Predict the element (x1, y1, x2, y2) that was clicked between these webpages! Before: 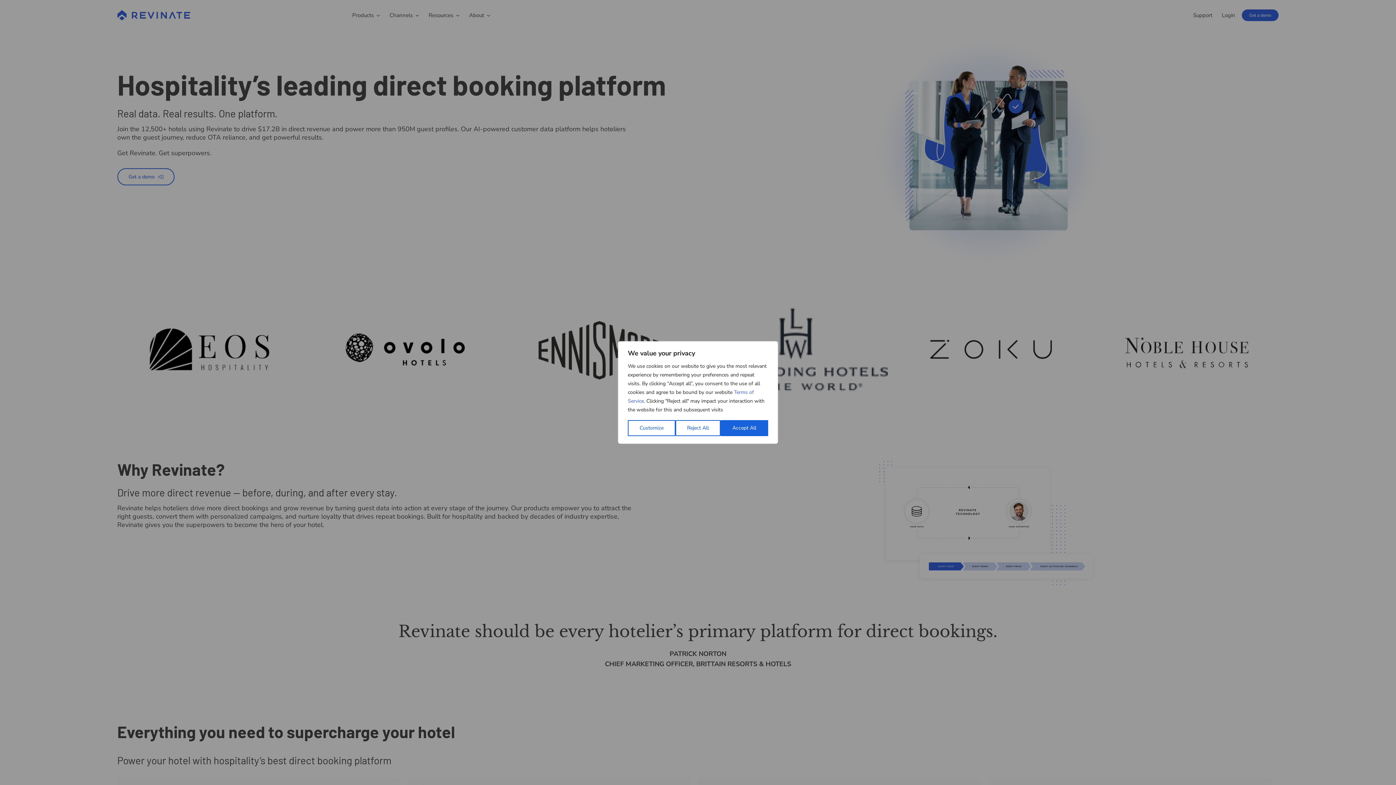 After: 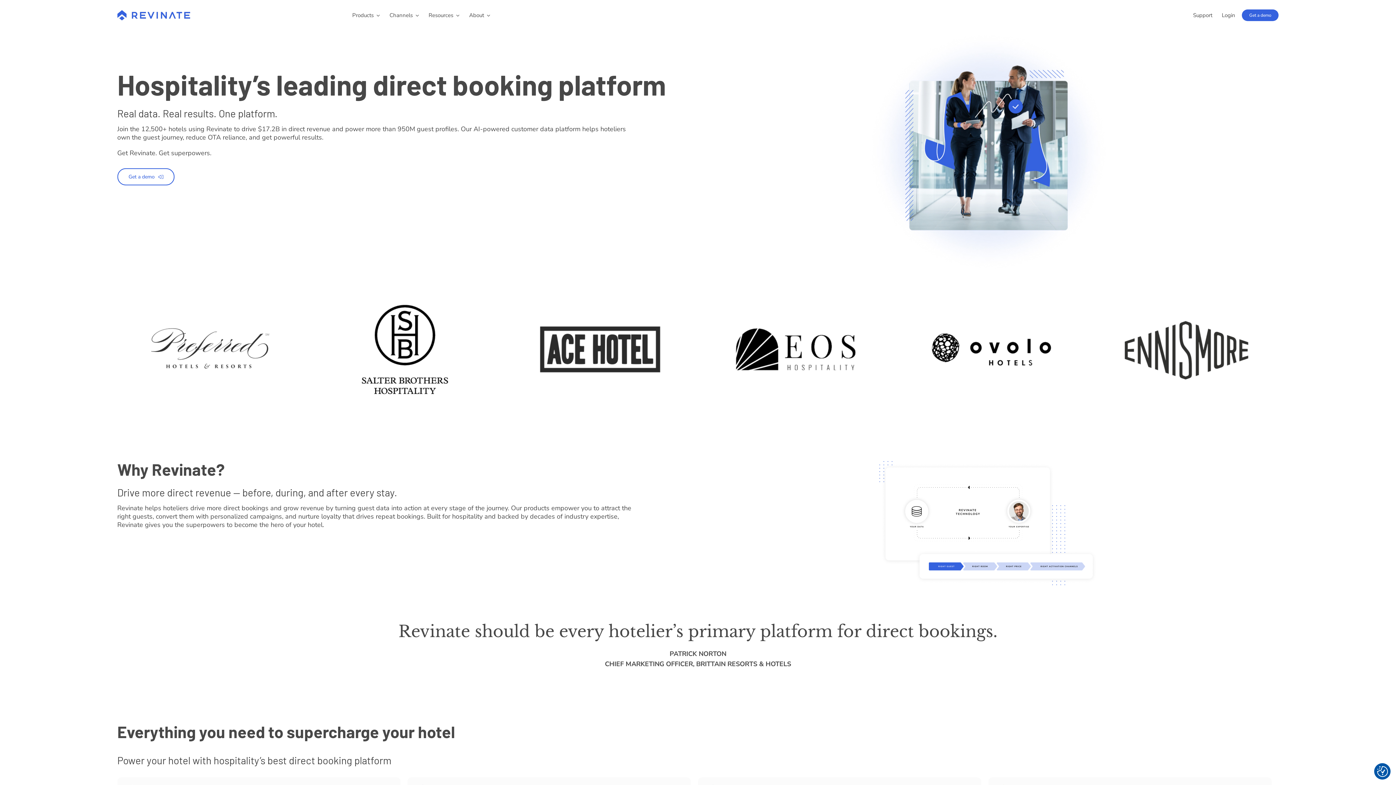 Action: bbox: (720, 420, 768, 436) label: Accept All